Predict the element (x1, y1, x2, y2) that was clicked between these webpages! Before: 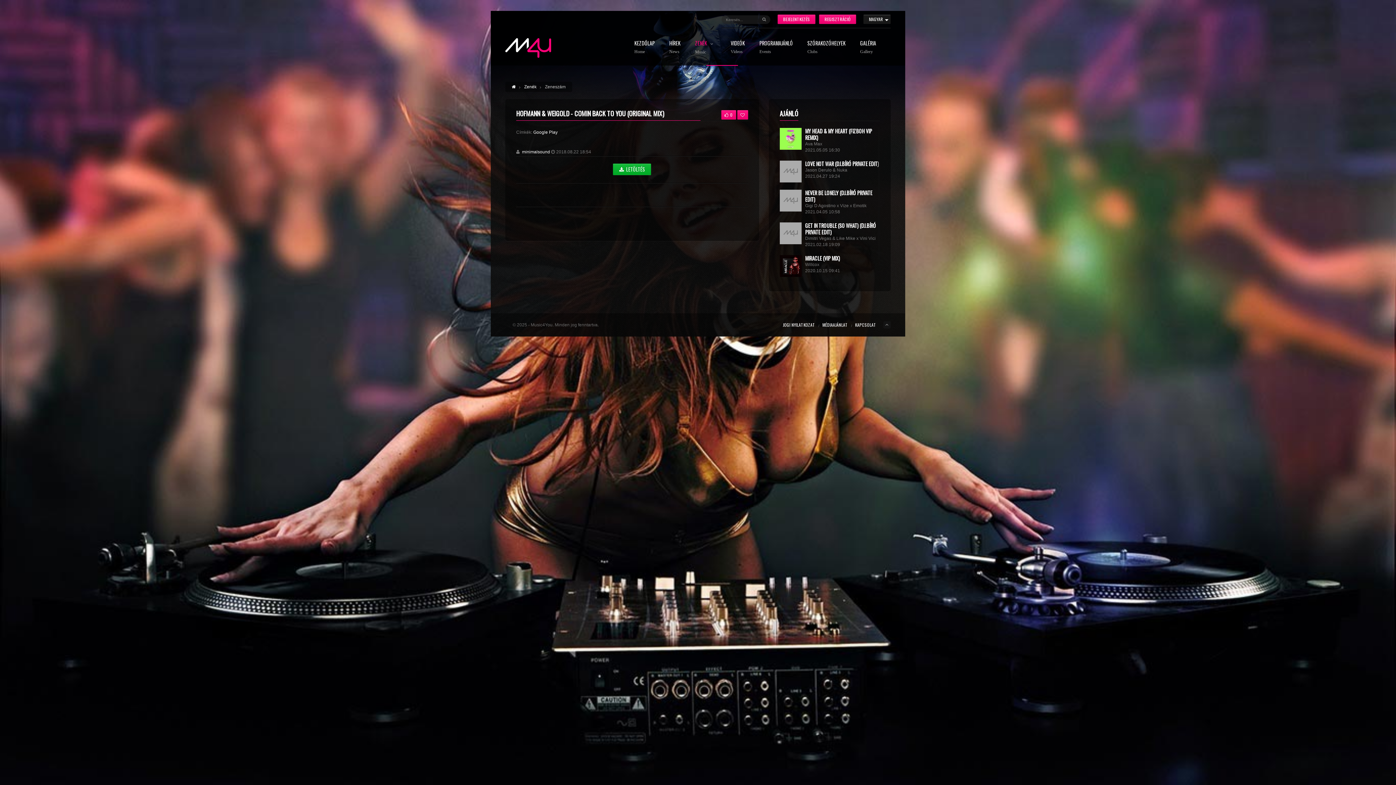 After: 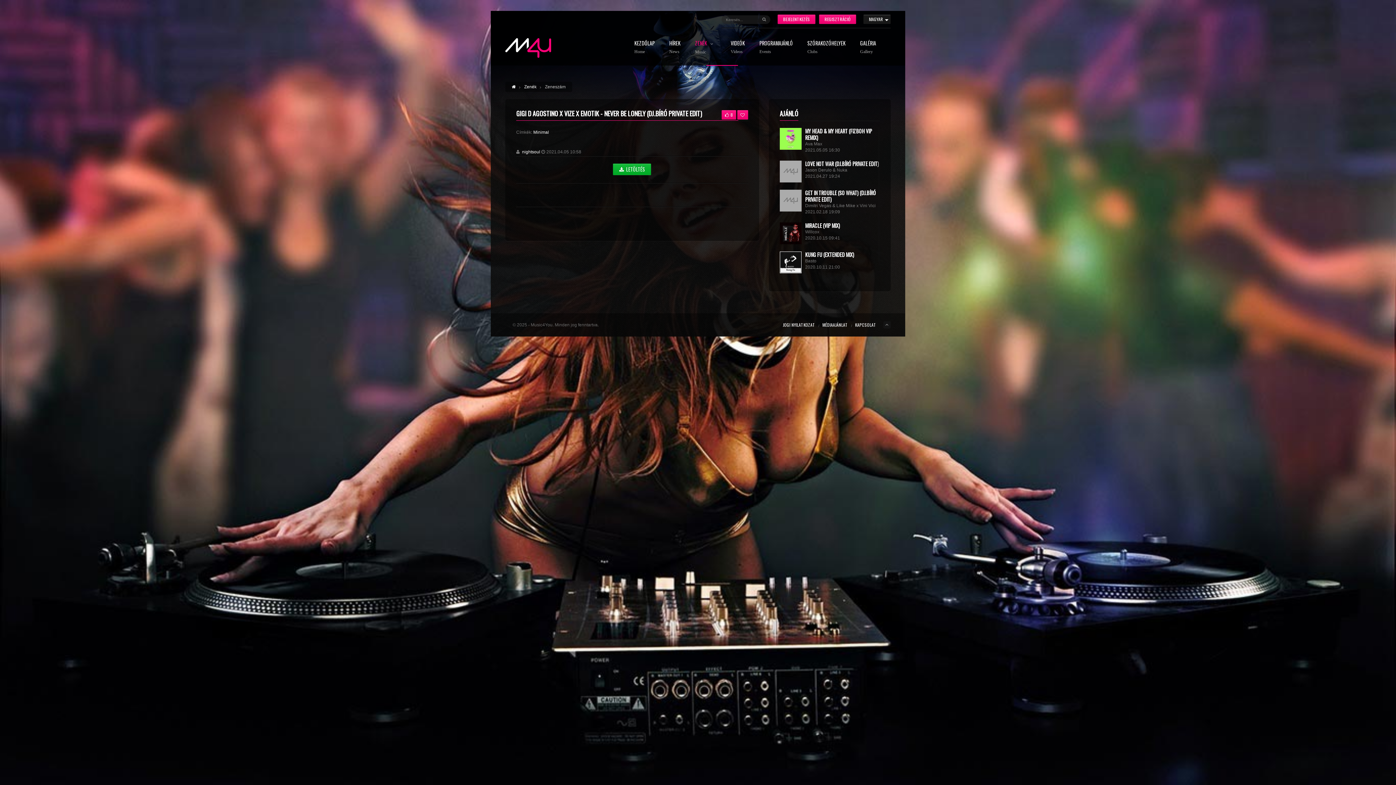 Action: label: NEVER BE LONELY (DJ.BÍRÓ PRIVATE EDIT) bbox: (805, 189, 872, 203)